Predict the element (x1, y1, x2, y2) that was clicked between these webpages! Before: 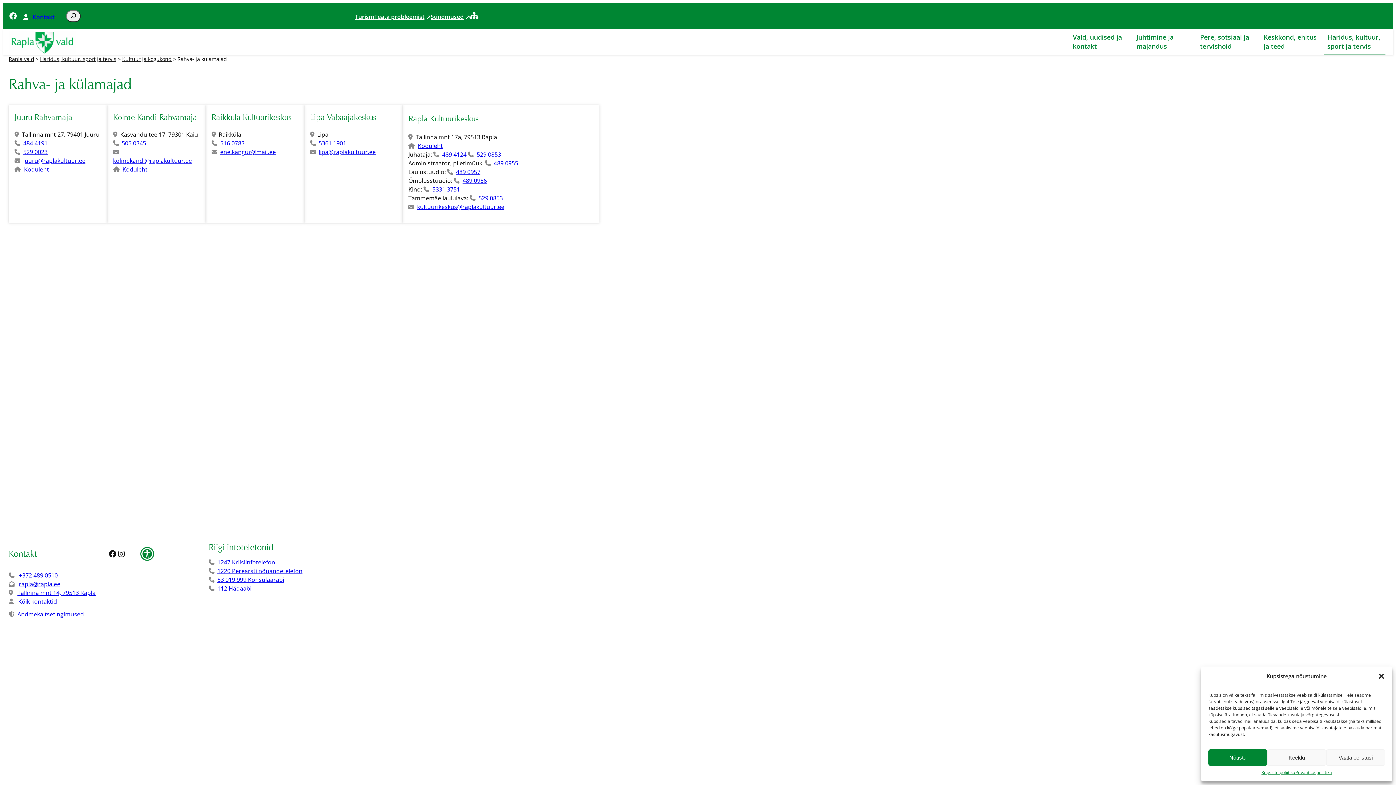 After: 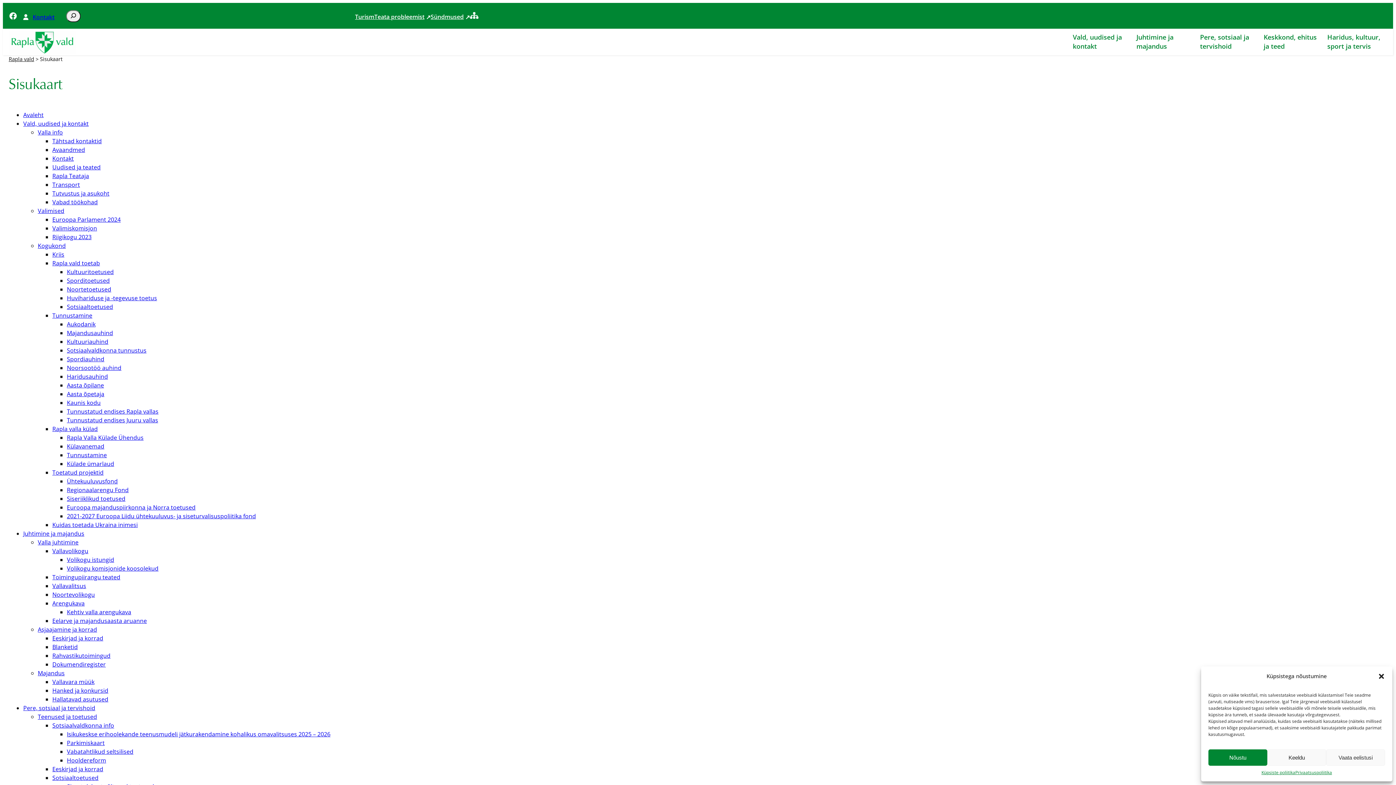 Action: bbox: (470, 12, 481, 20)